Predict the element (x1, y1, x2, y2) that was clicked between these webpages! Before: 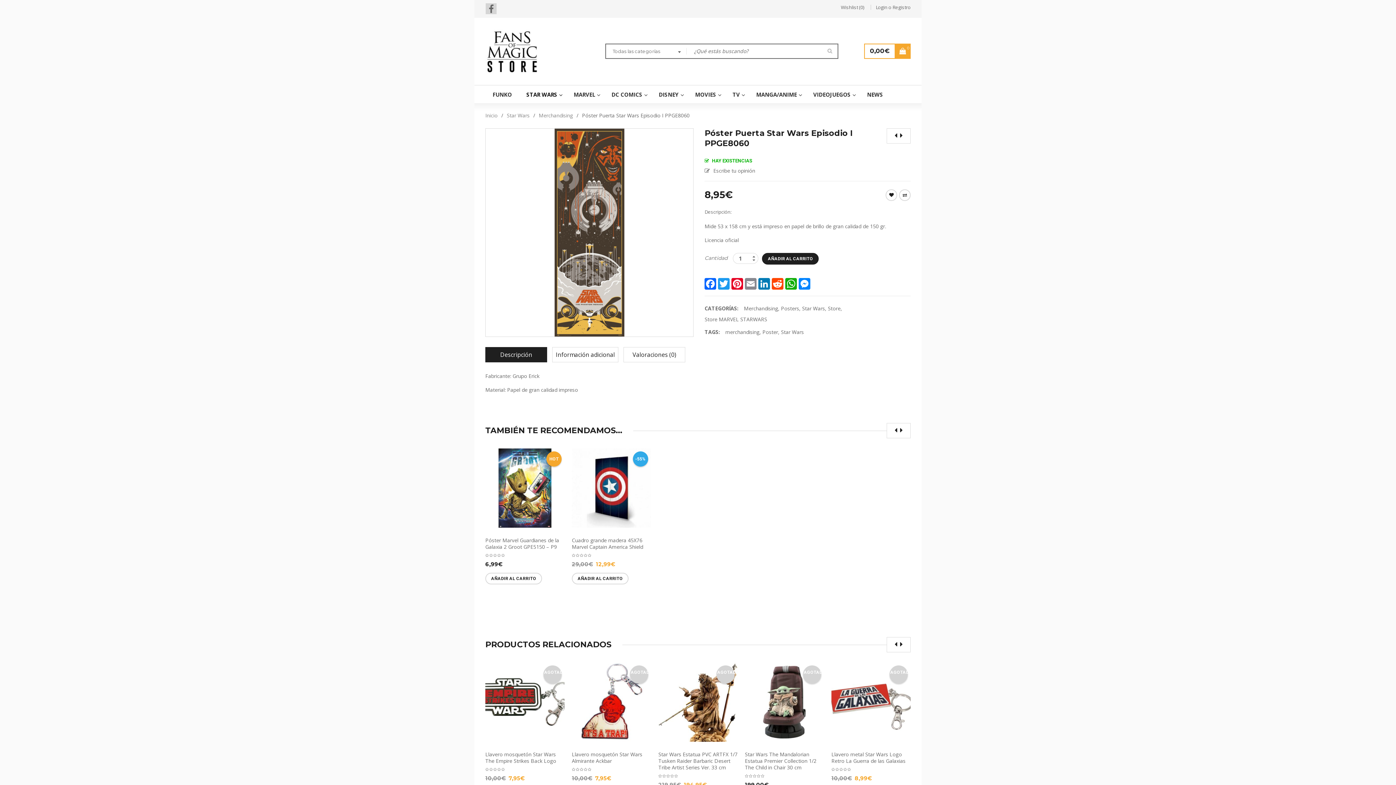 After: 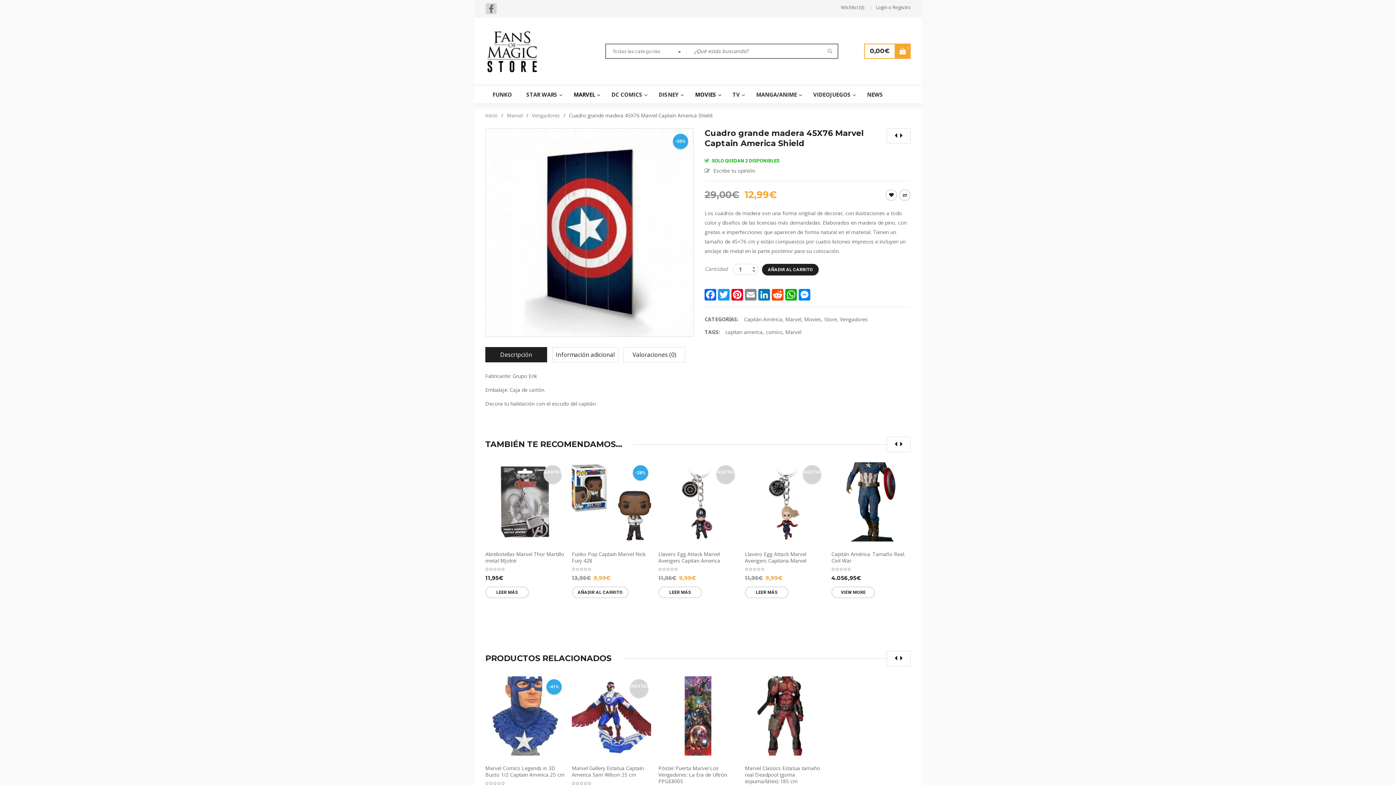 Action: bbox: (572, 537, 643, 550) label: Cuadro grande madera 45X76 Marvel Captain America Shield